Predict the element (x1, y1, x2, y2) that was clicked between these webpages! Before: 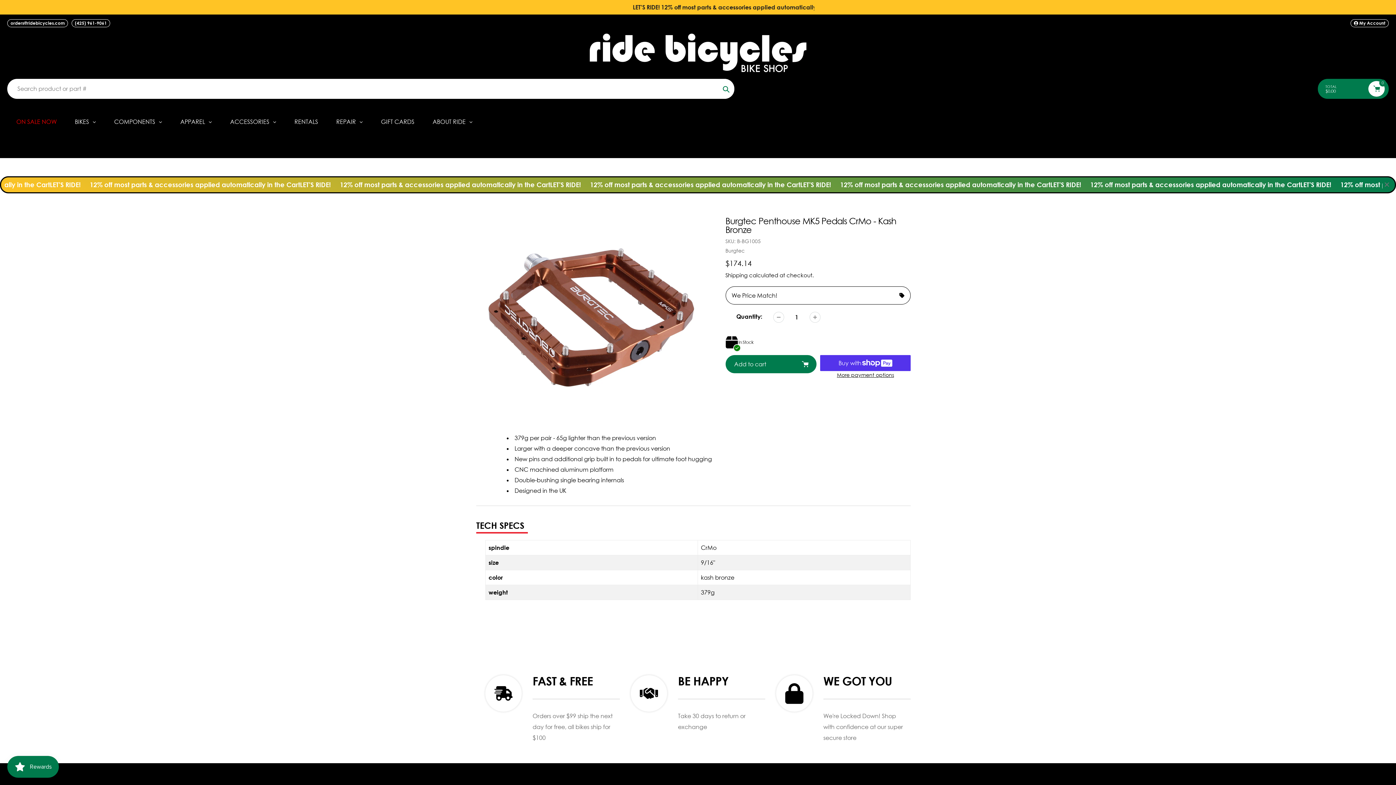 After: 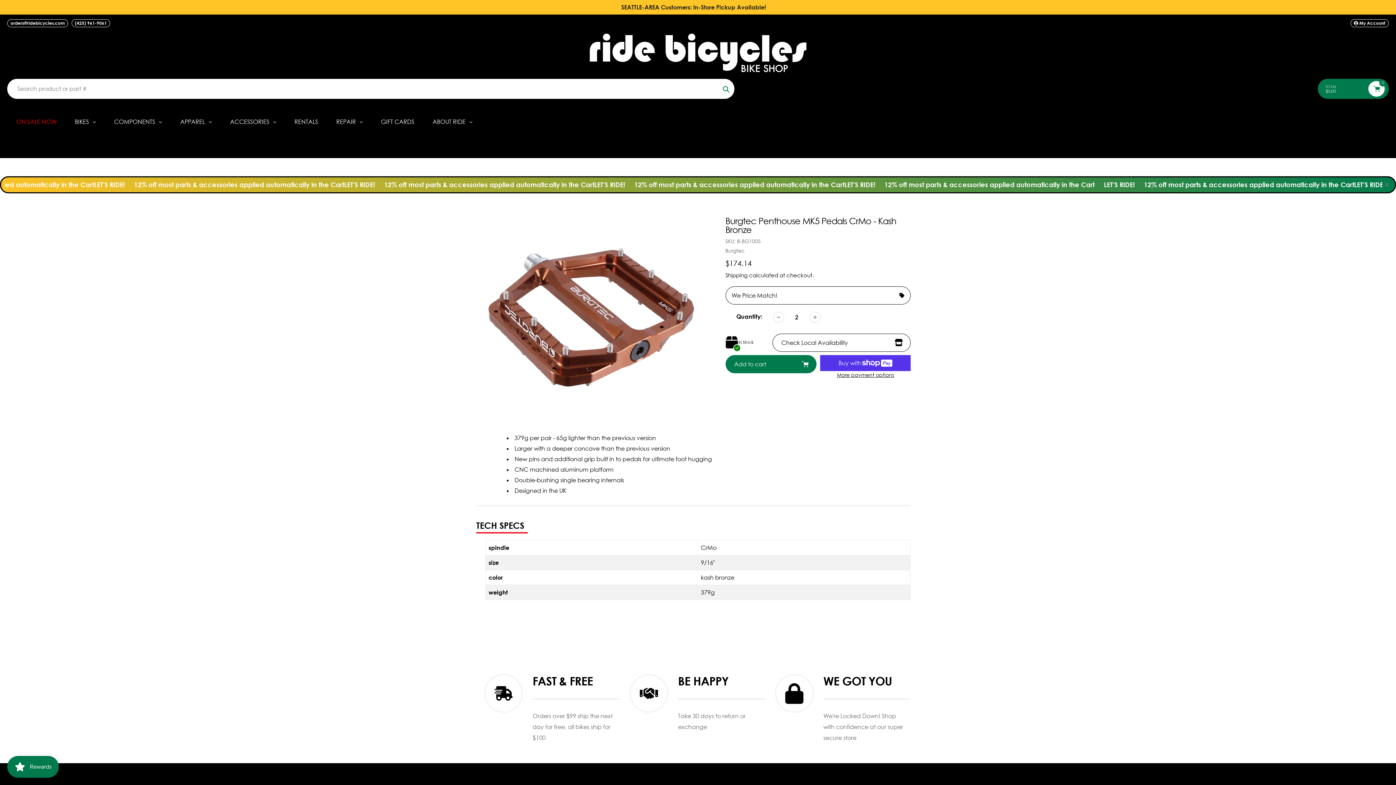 Action: bbox: (809, 312, 820, 323)